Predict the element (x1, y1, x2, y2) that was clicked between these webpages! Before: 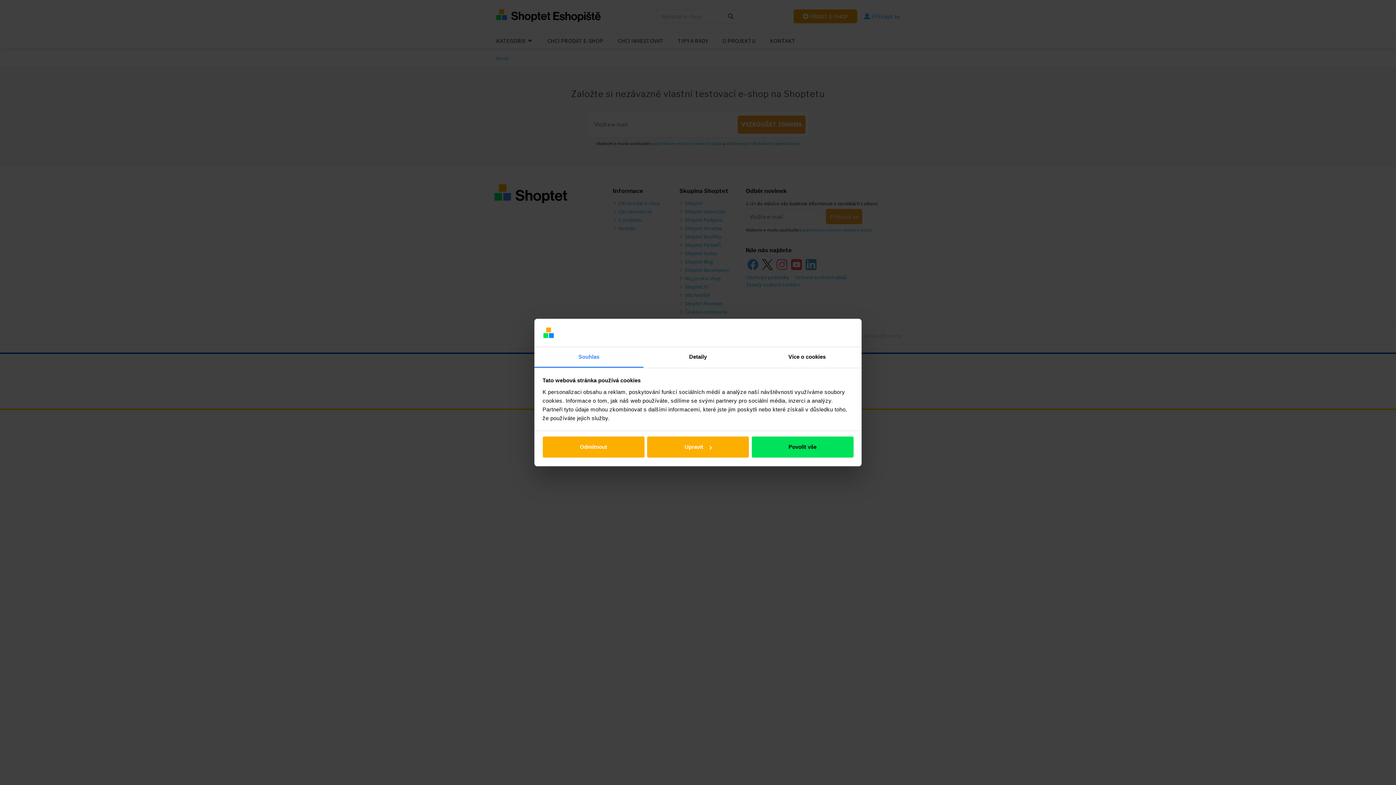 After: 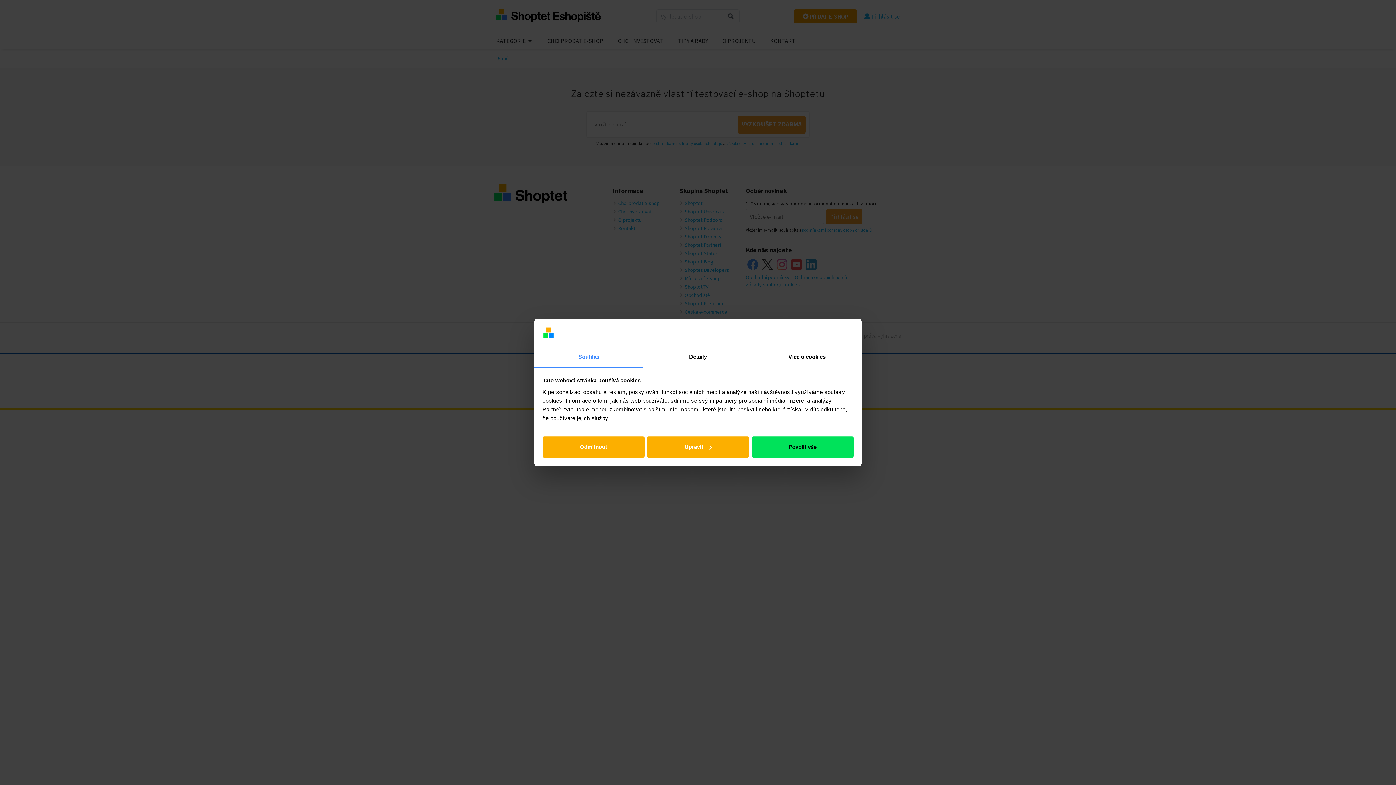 Action: label: Souhlas bbox: (534, 347, 643, 367)